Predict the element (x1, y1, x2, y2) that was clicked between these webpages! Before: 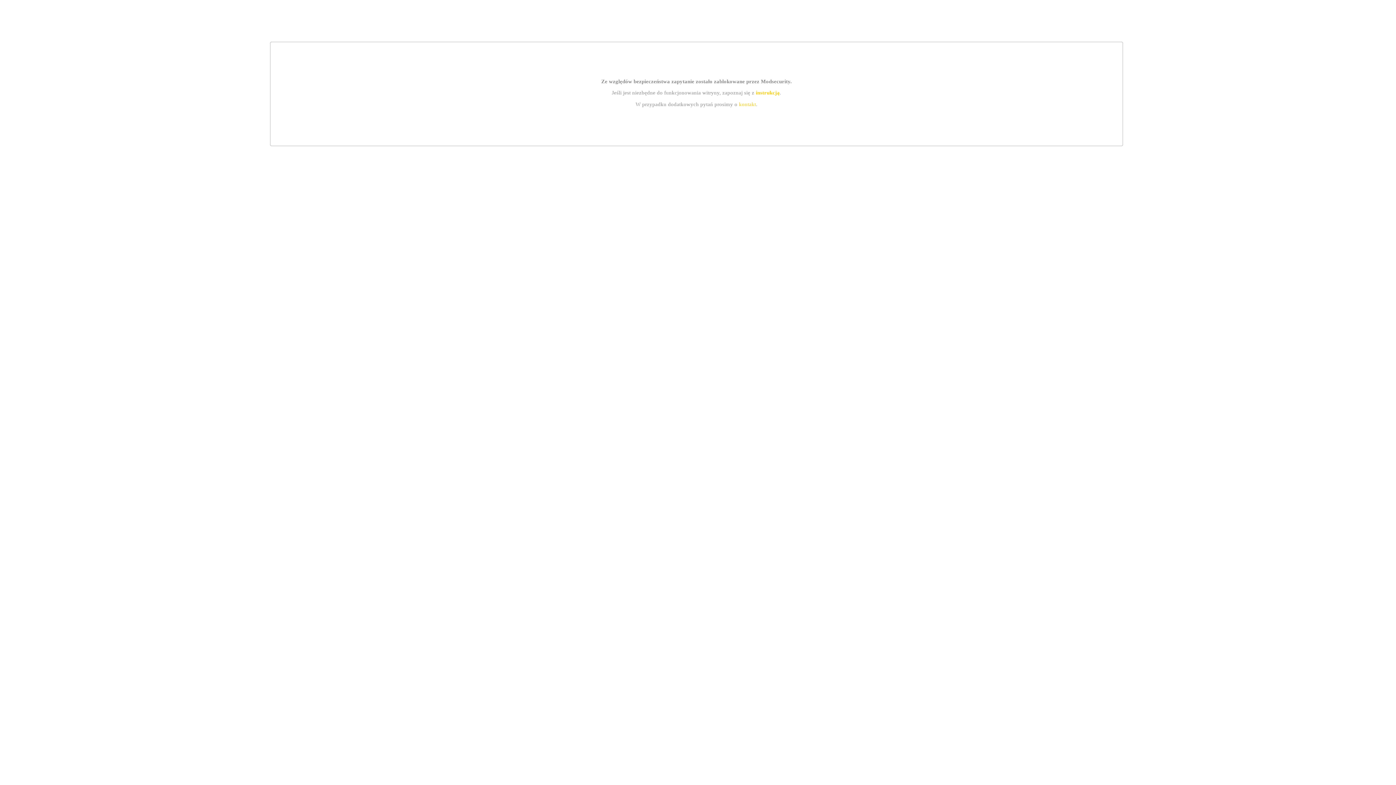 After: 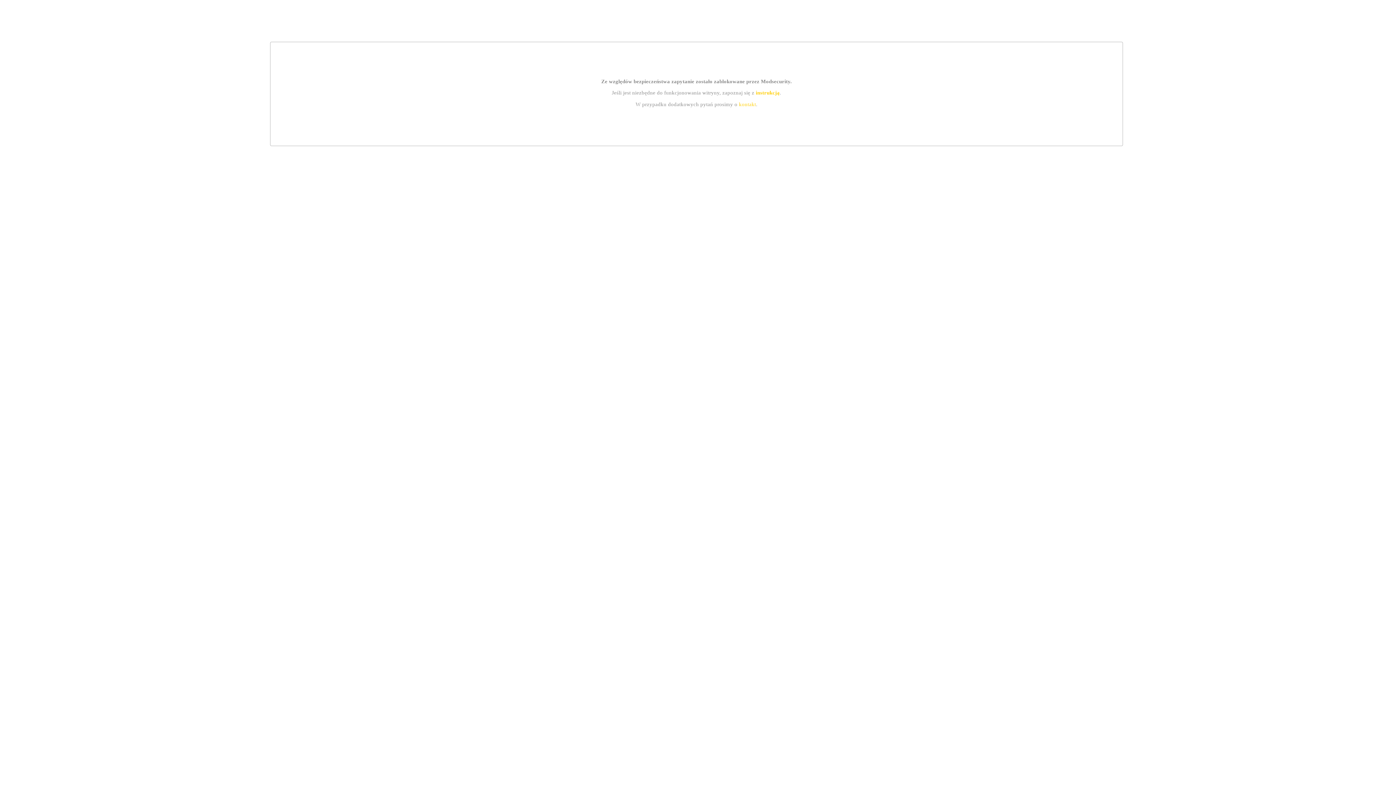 Action: bbox: (755, 89, 779, 95) label: instrukcją